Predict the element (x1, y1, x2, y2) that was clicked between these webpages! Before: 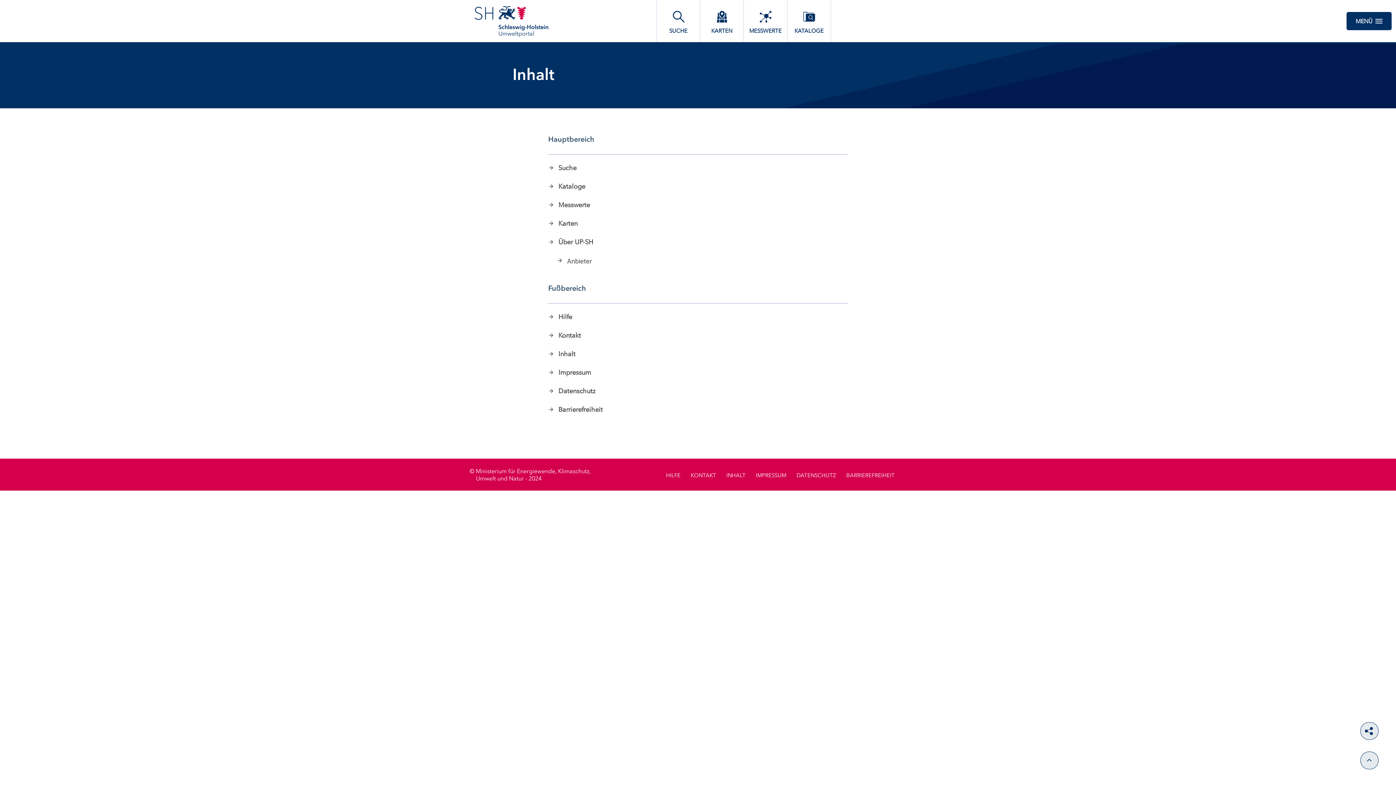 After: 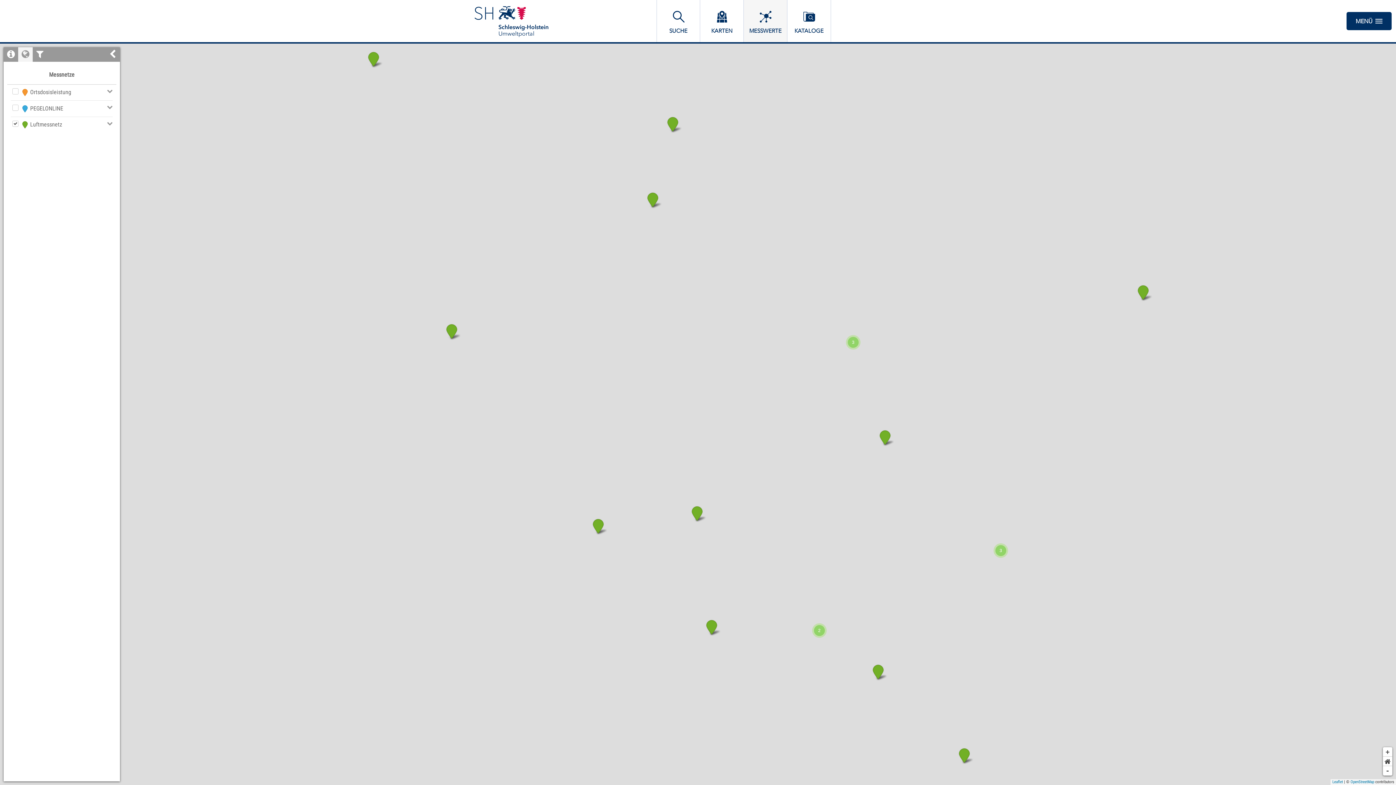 Action: bbox: (744, 0, 787, 42) label: MESSWERTE